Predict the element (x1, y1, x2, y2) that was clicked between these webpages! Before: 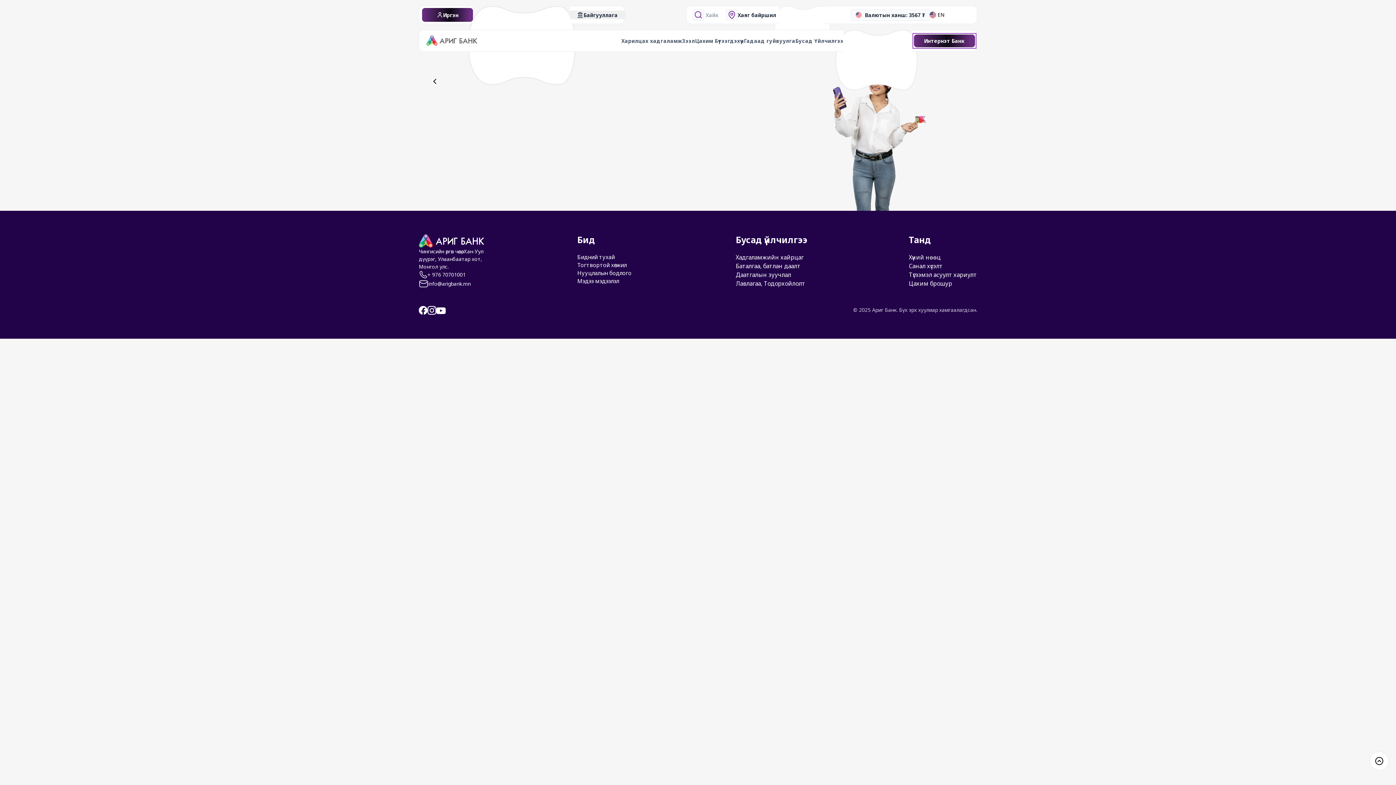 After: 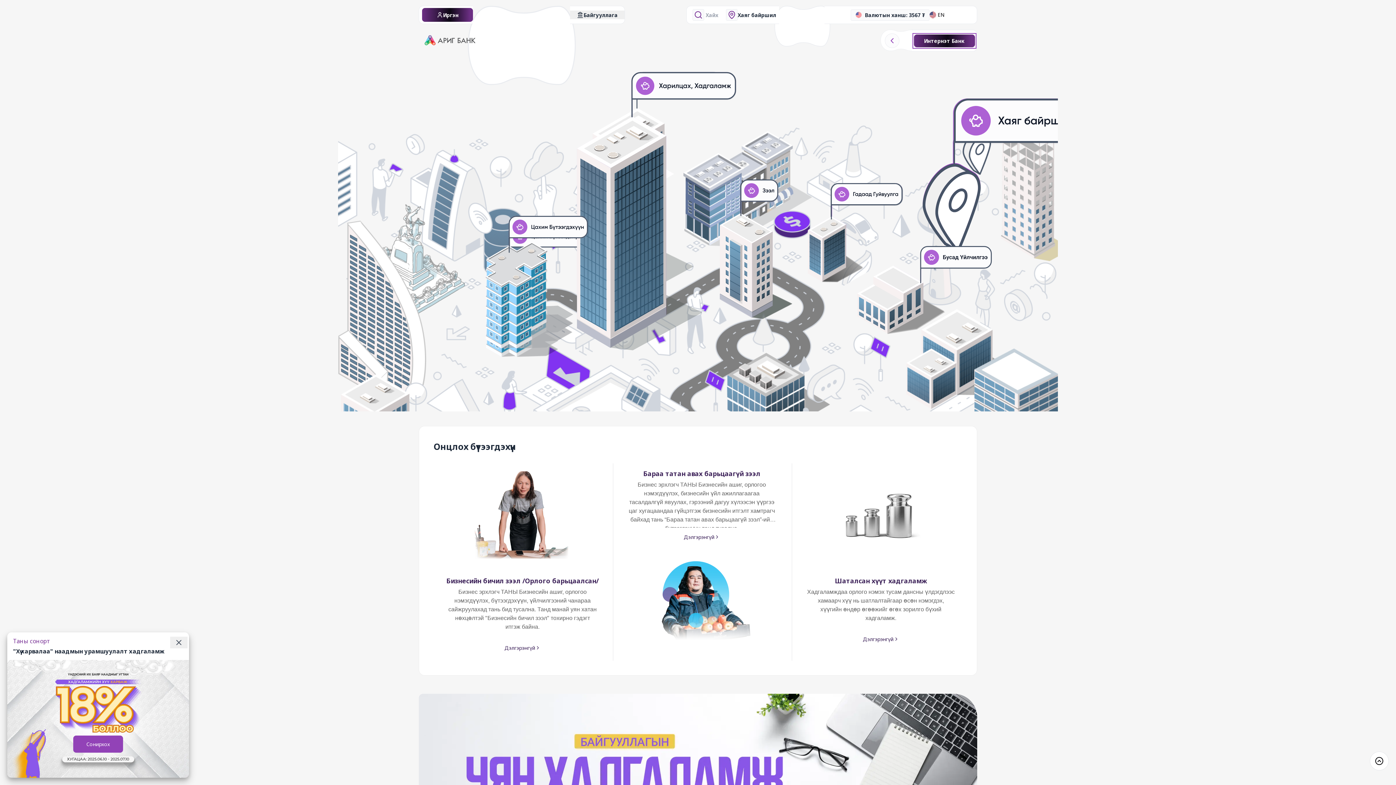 Action: bbox: (426, 35, 477, 45)